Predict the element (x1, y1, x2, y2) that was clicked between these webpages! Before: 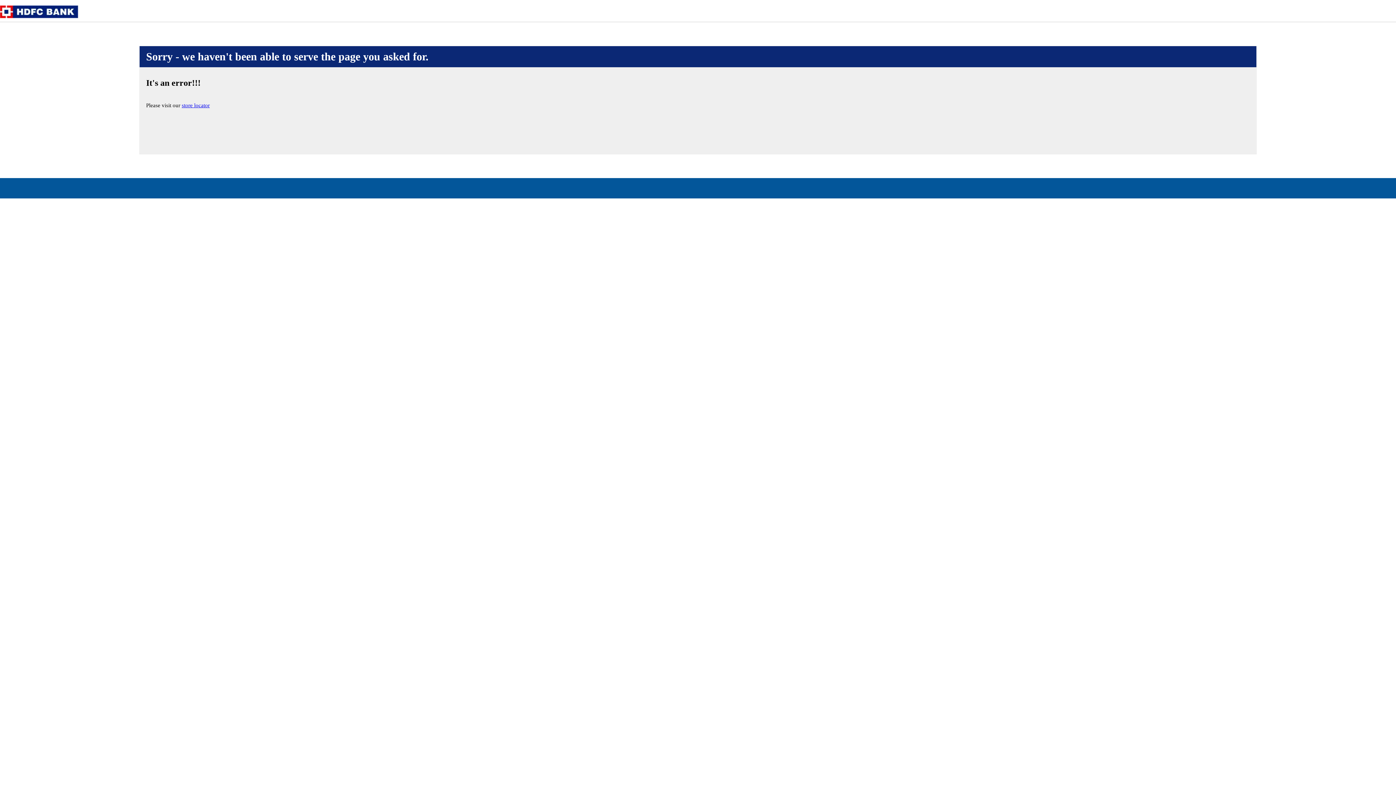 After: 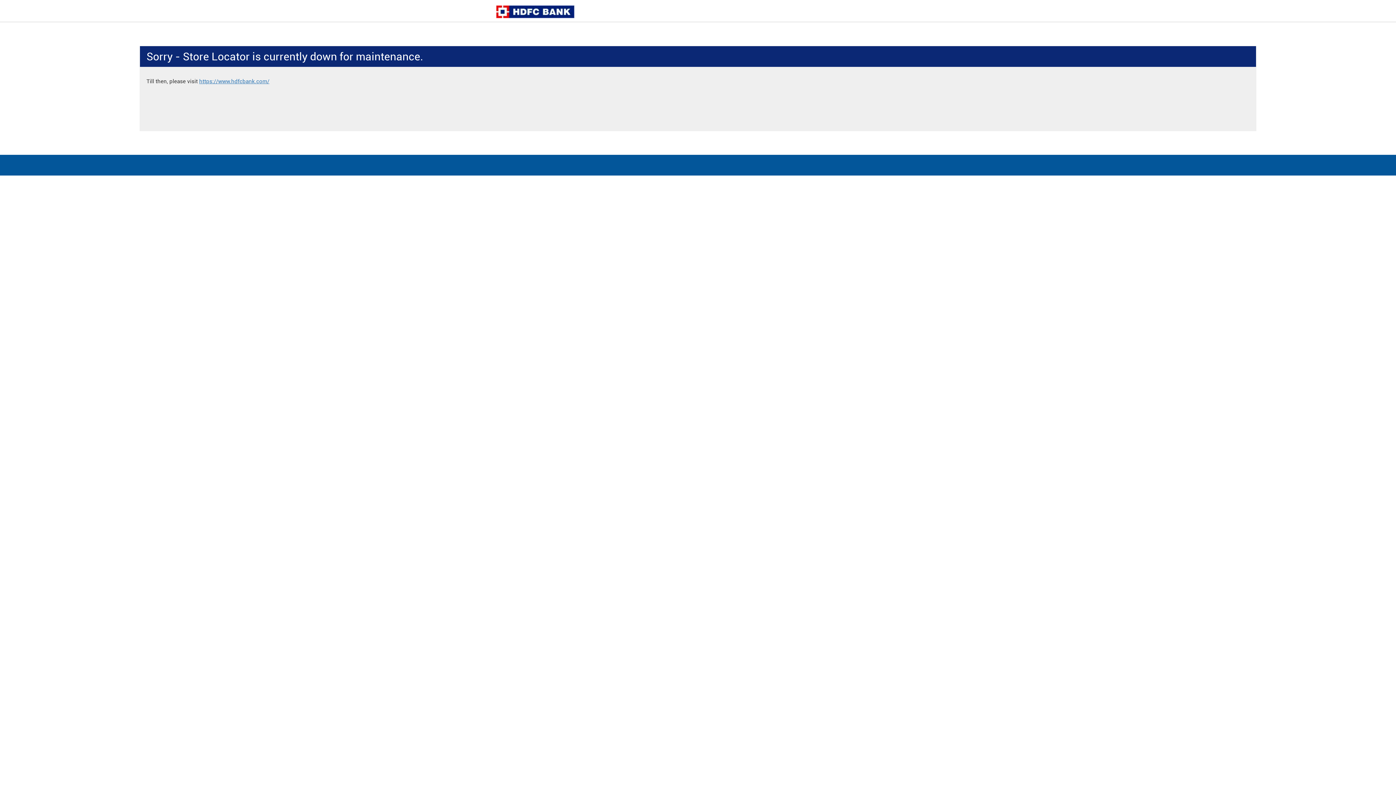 Action: label: store locator bbox: (181, 102, 209, 108)